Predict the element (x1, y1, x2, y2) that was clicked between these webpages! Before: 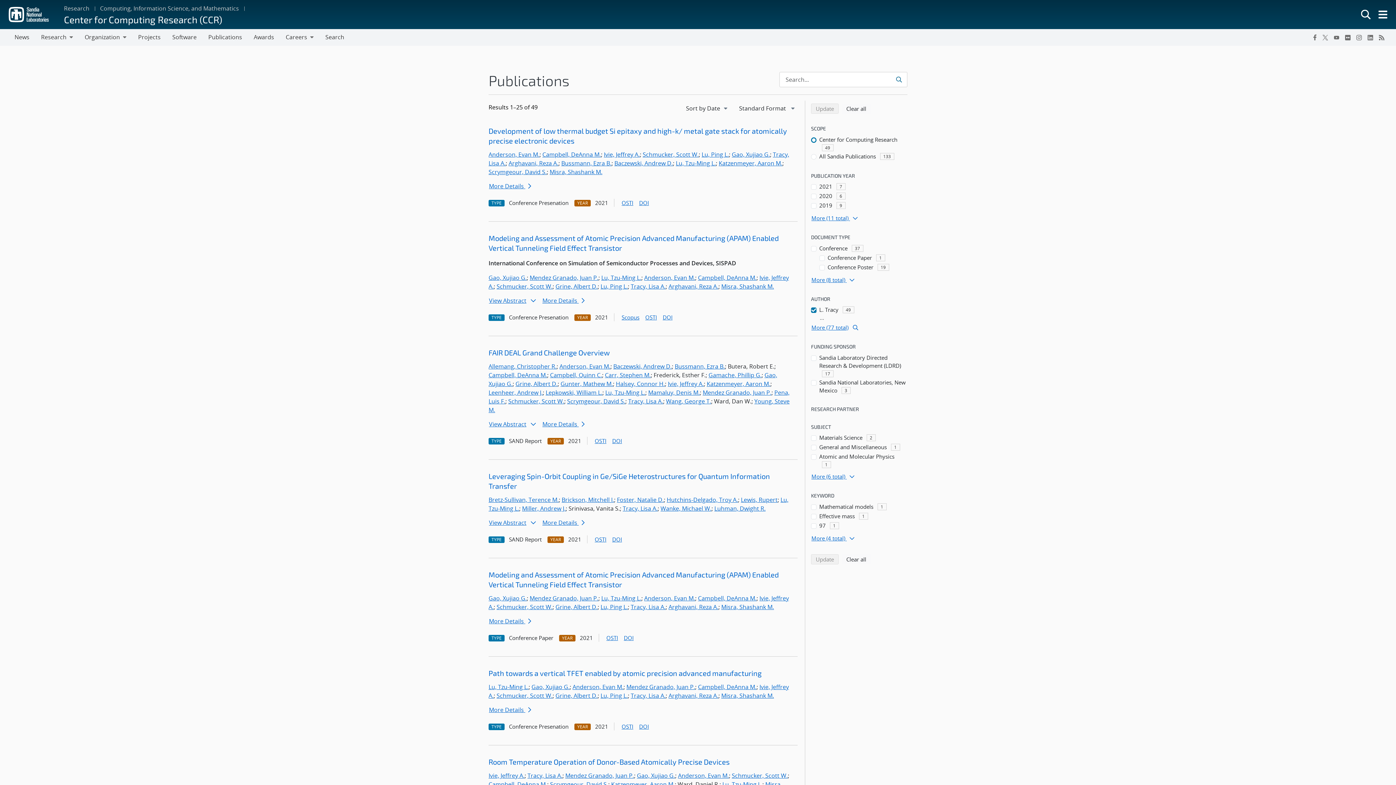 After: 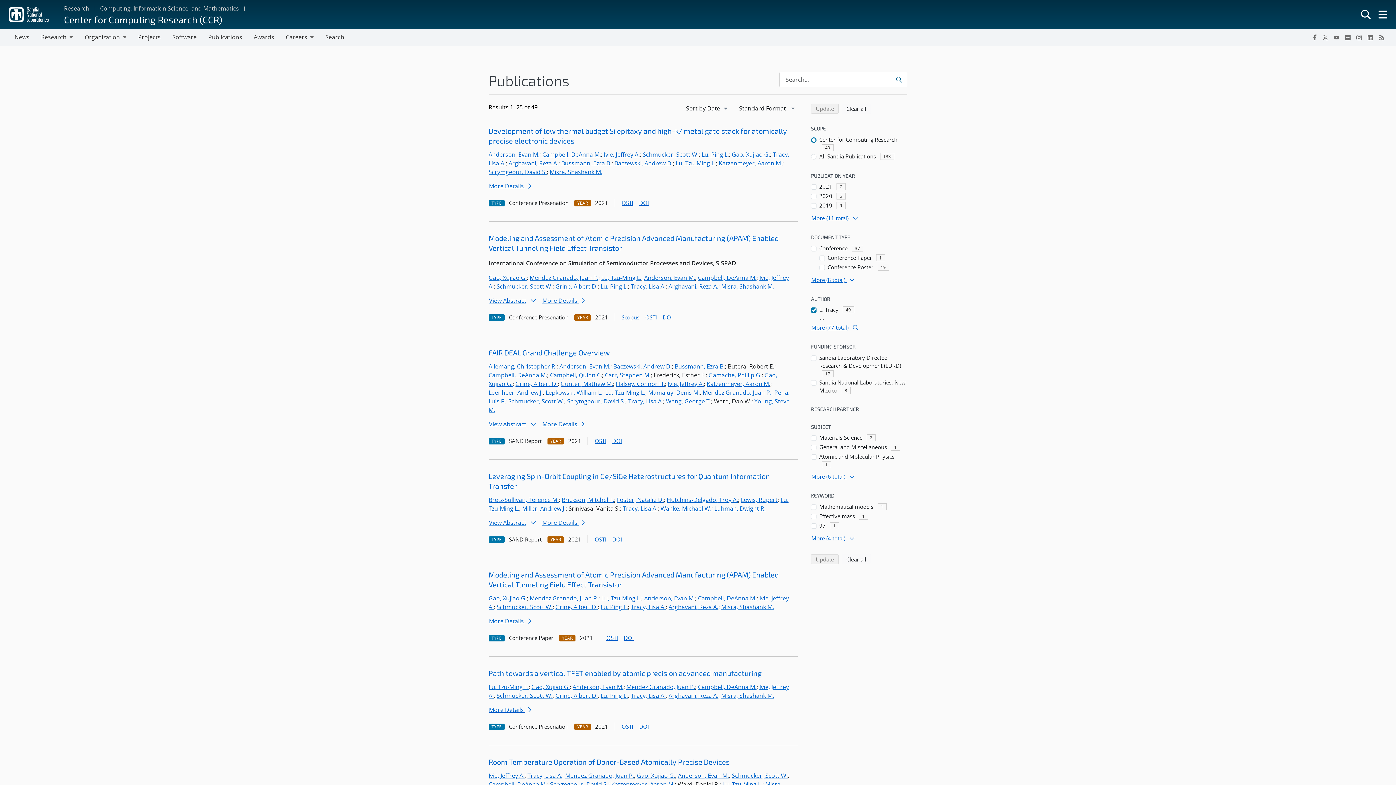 Action: label: Submit search request bbox: (892, 72, 907, 87)